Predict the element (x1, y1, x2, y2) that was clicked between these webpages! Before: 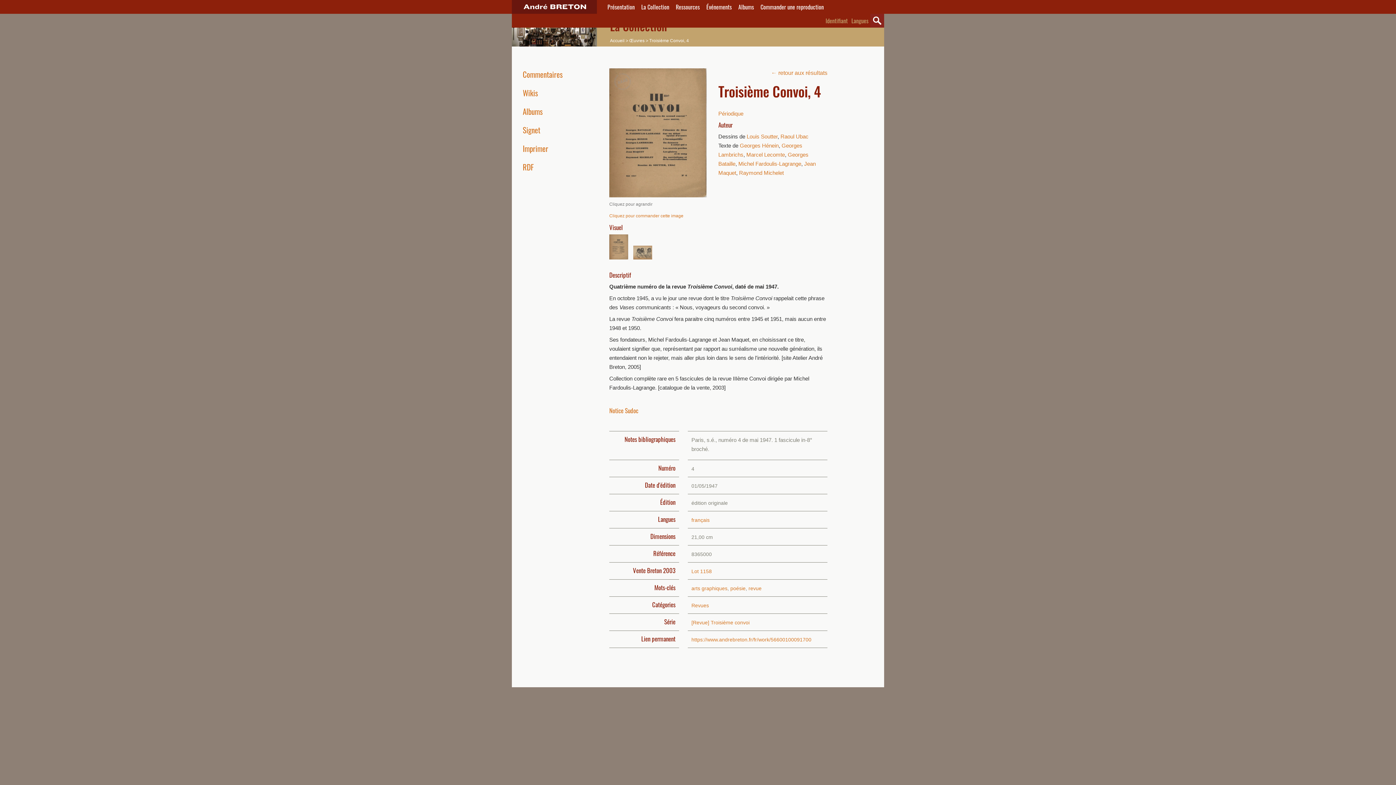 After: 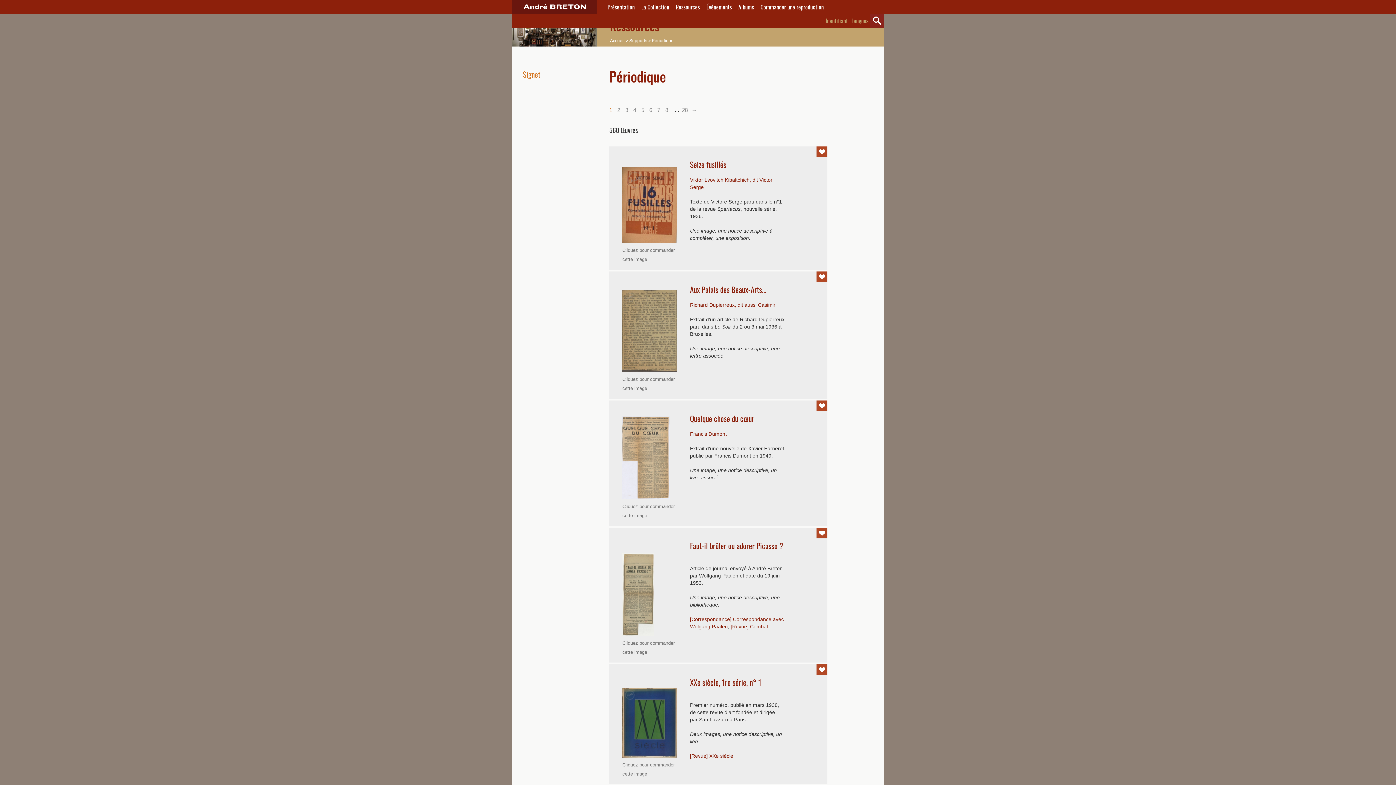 Action: bbox: (718, 110, 743, 116) label: Périodique